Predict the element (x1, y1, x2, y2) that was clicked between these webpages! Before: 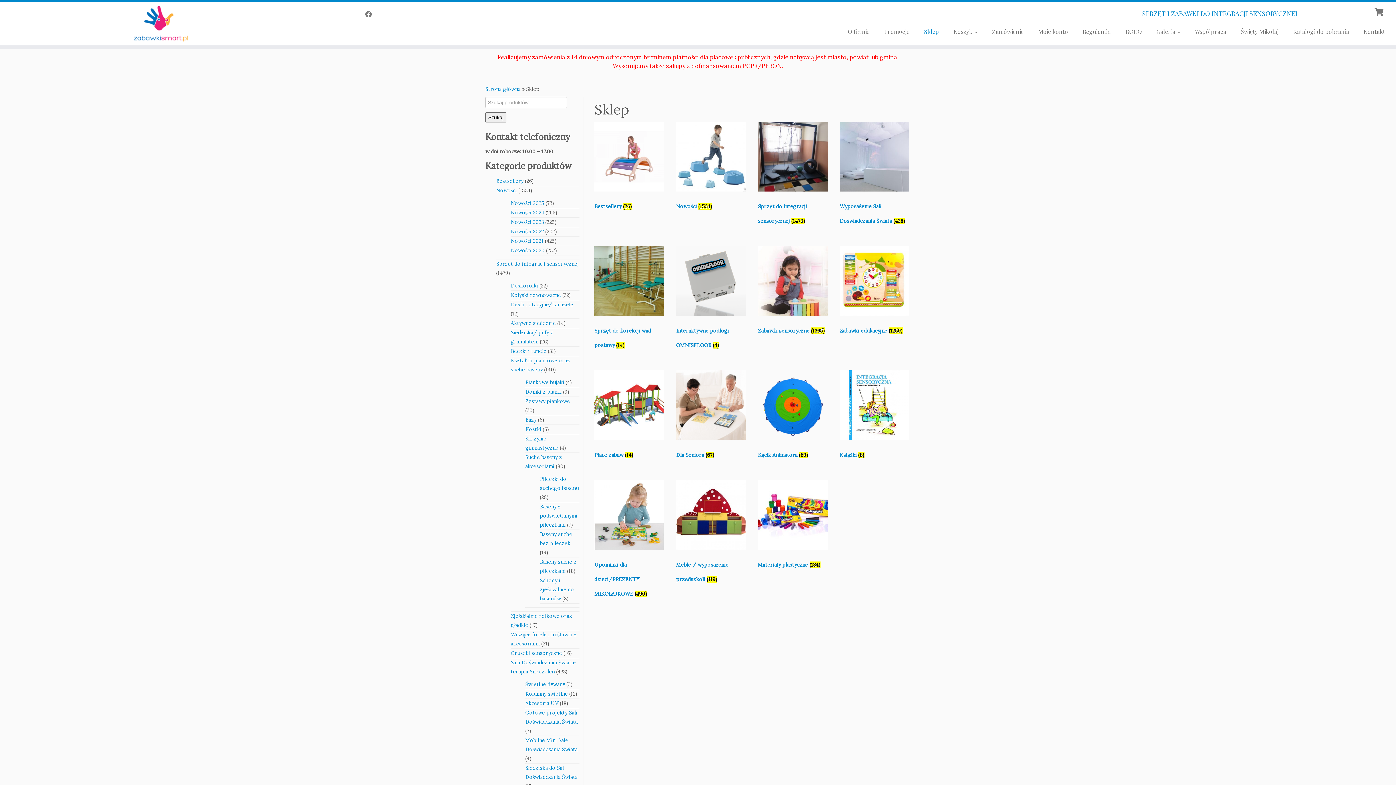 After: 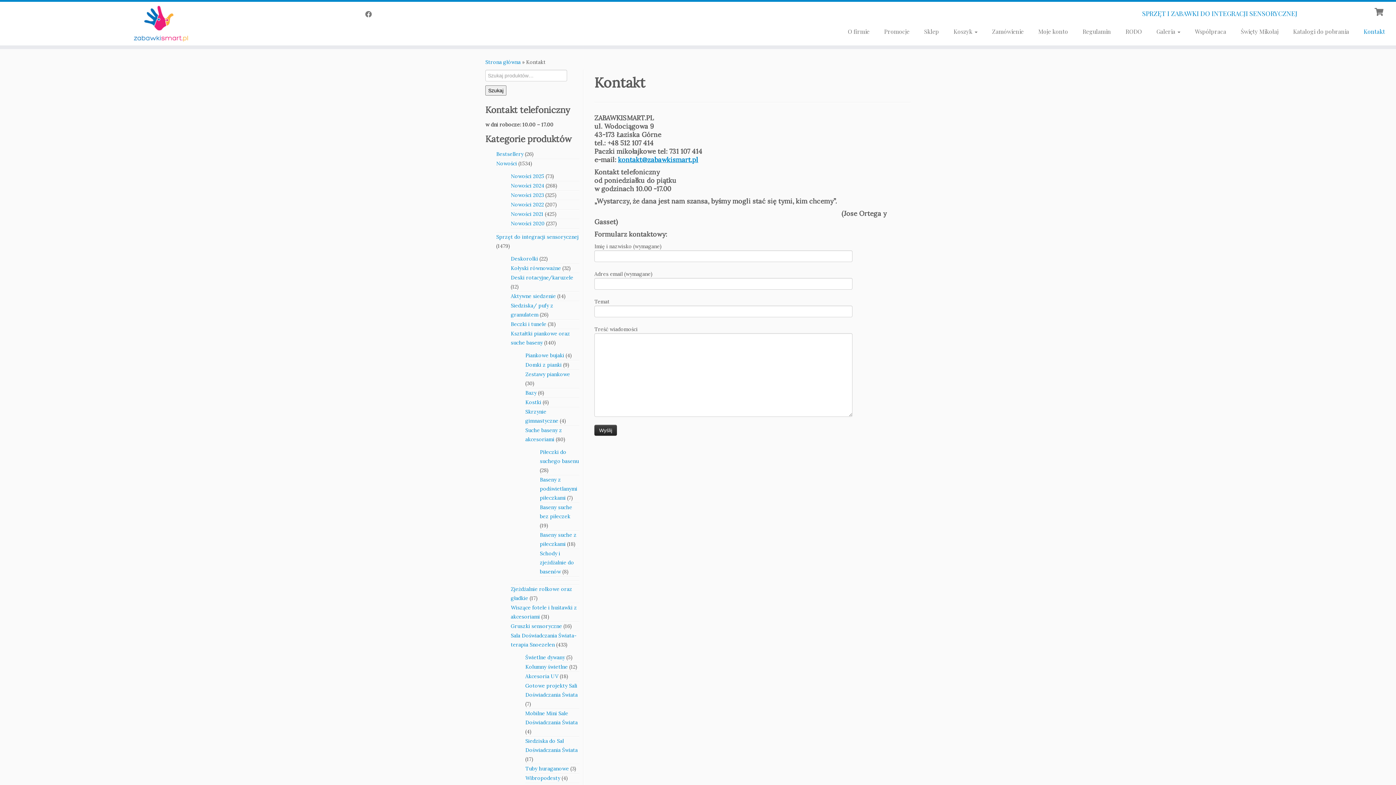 Action: label: Kontakt bbox: (1356, 25, 1385, 37)